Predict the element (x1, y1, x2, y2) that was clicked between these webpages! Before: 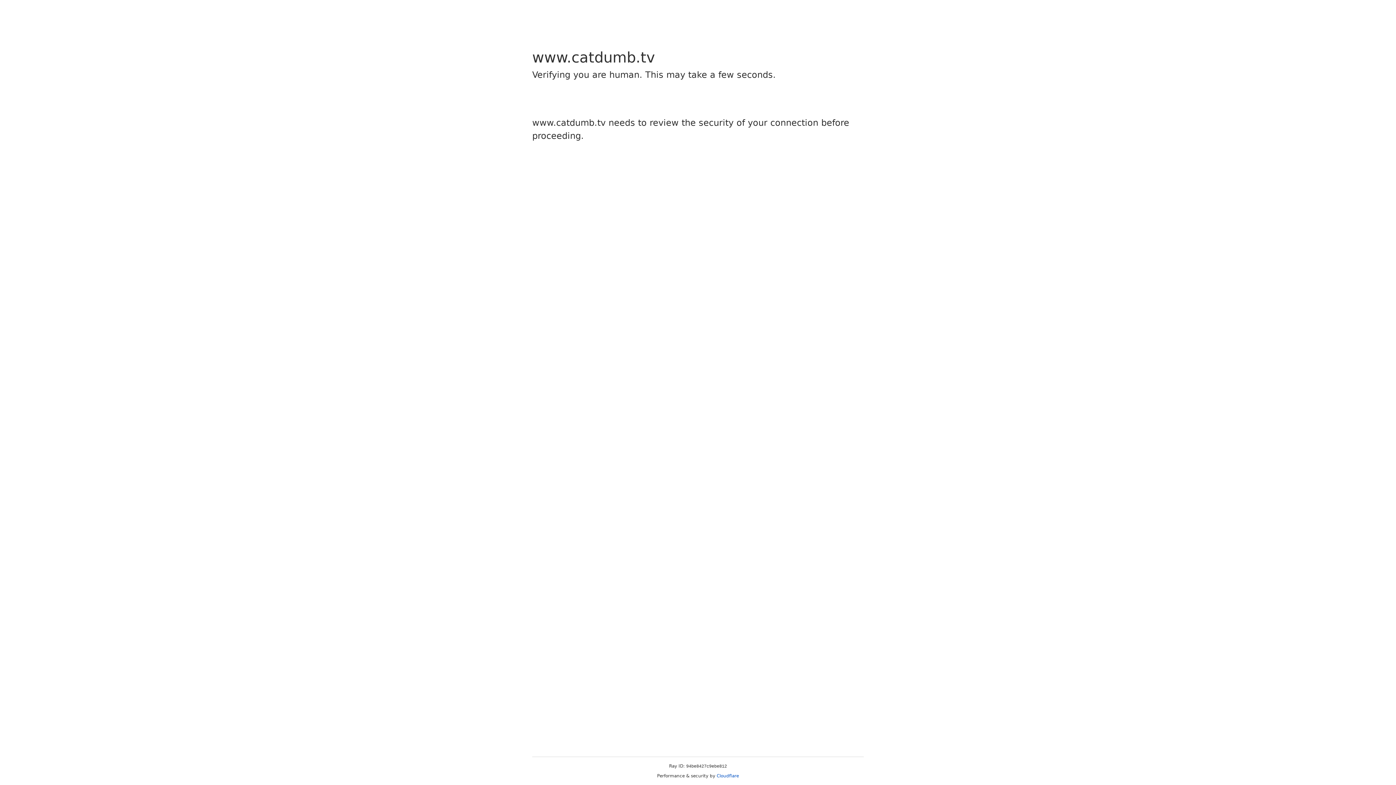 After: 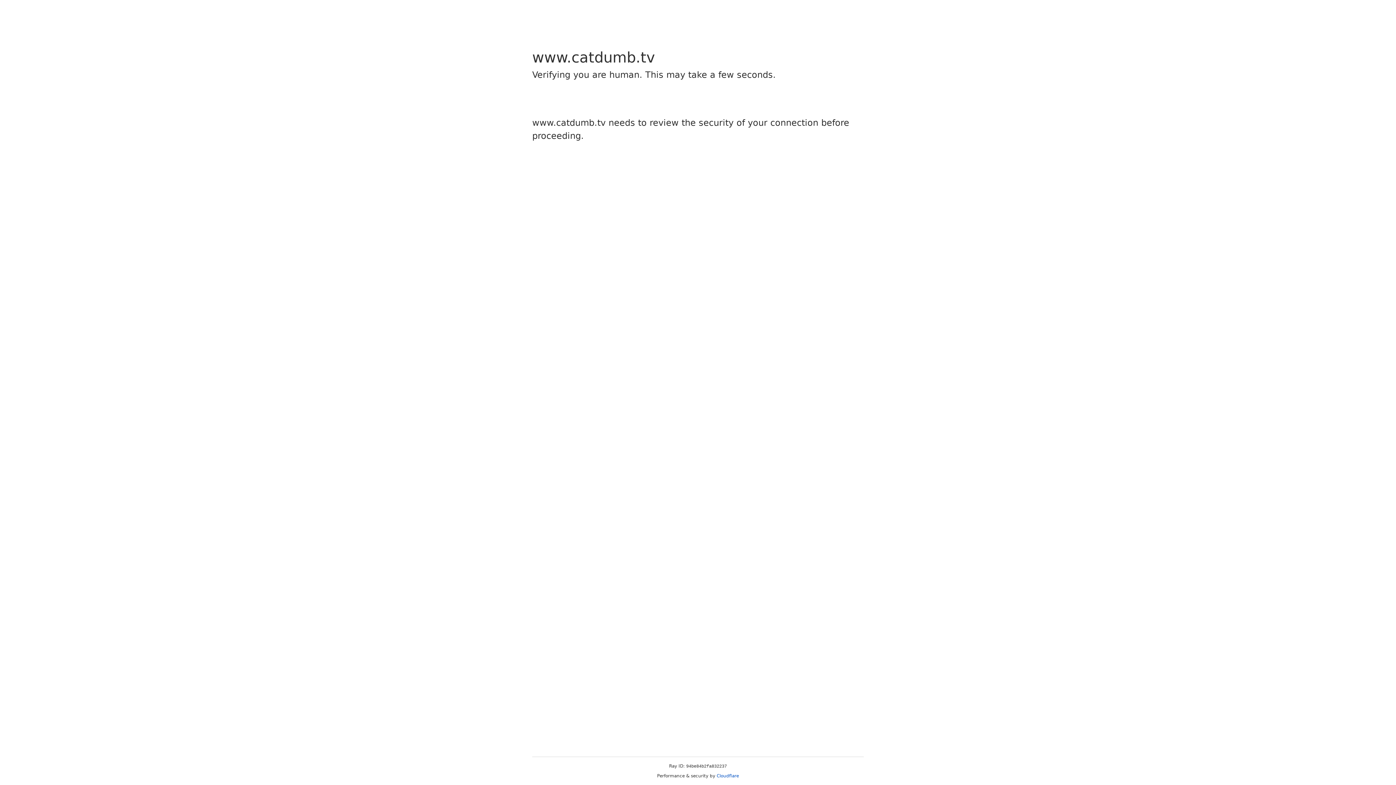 Action: label: Cloudflare bbox: (716, 773, 739, 778)